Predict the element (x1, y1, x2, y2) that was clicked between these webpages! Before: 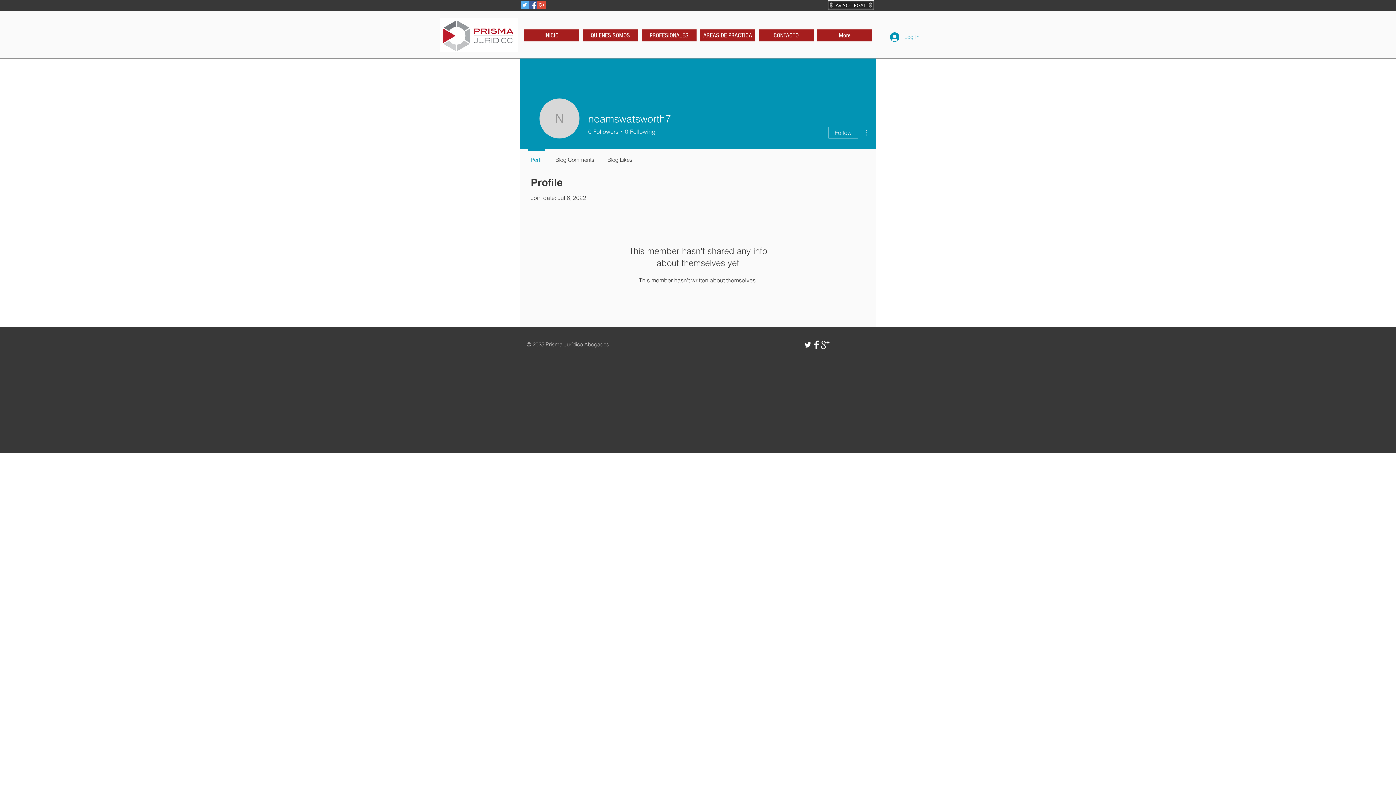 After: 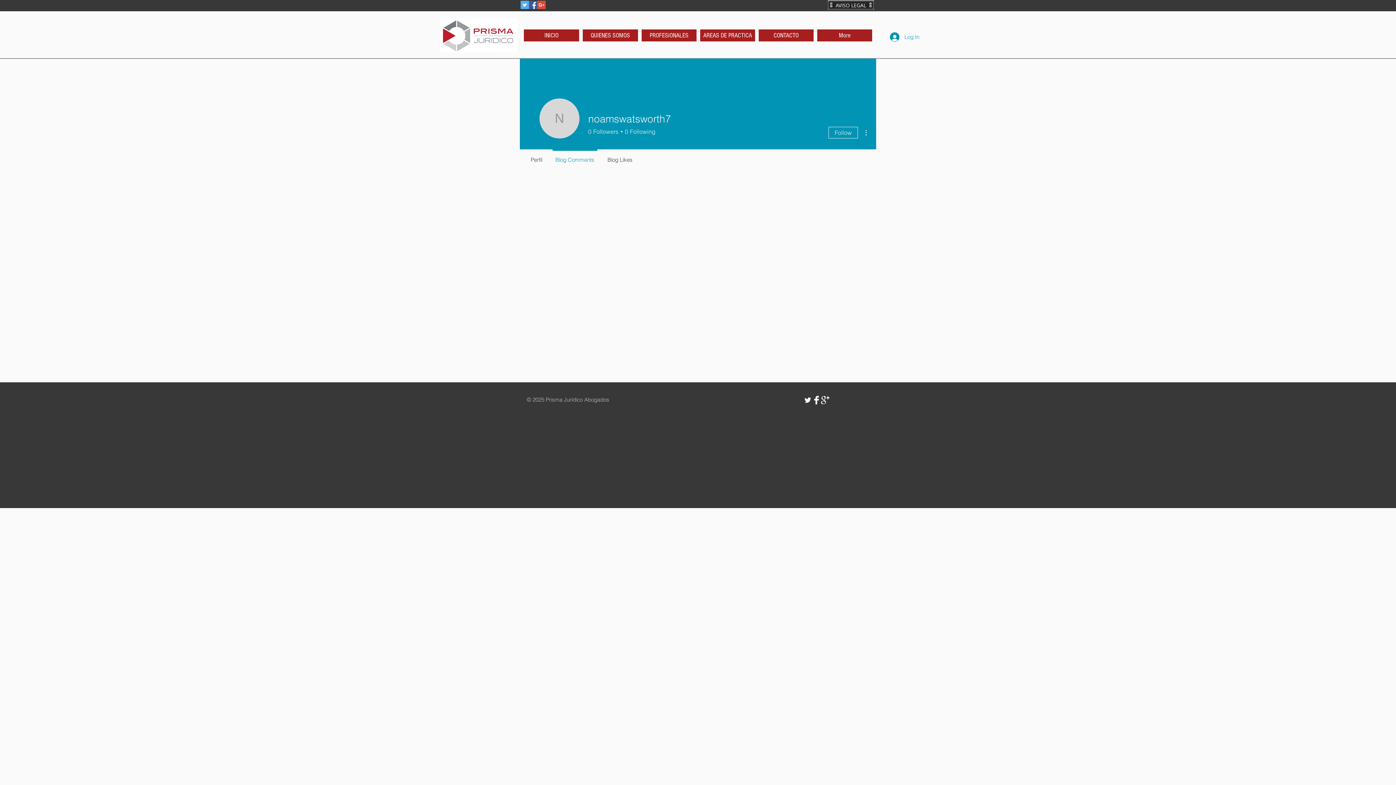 Action: label: Blog Comments bbox: (549, 149, 601, 164)